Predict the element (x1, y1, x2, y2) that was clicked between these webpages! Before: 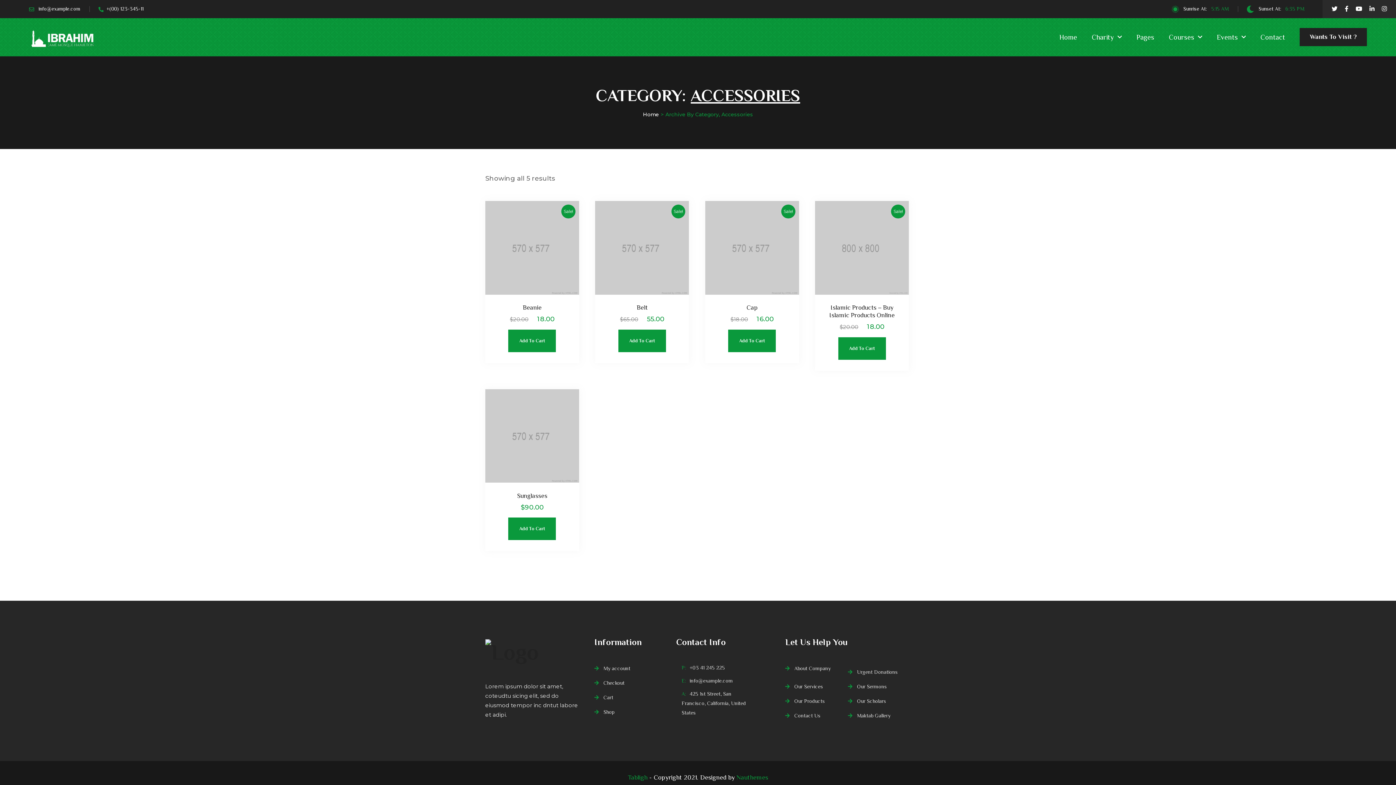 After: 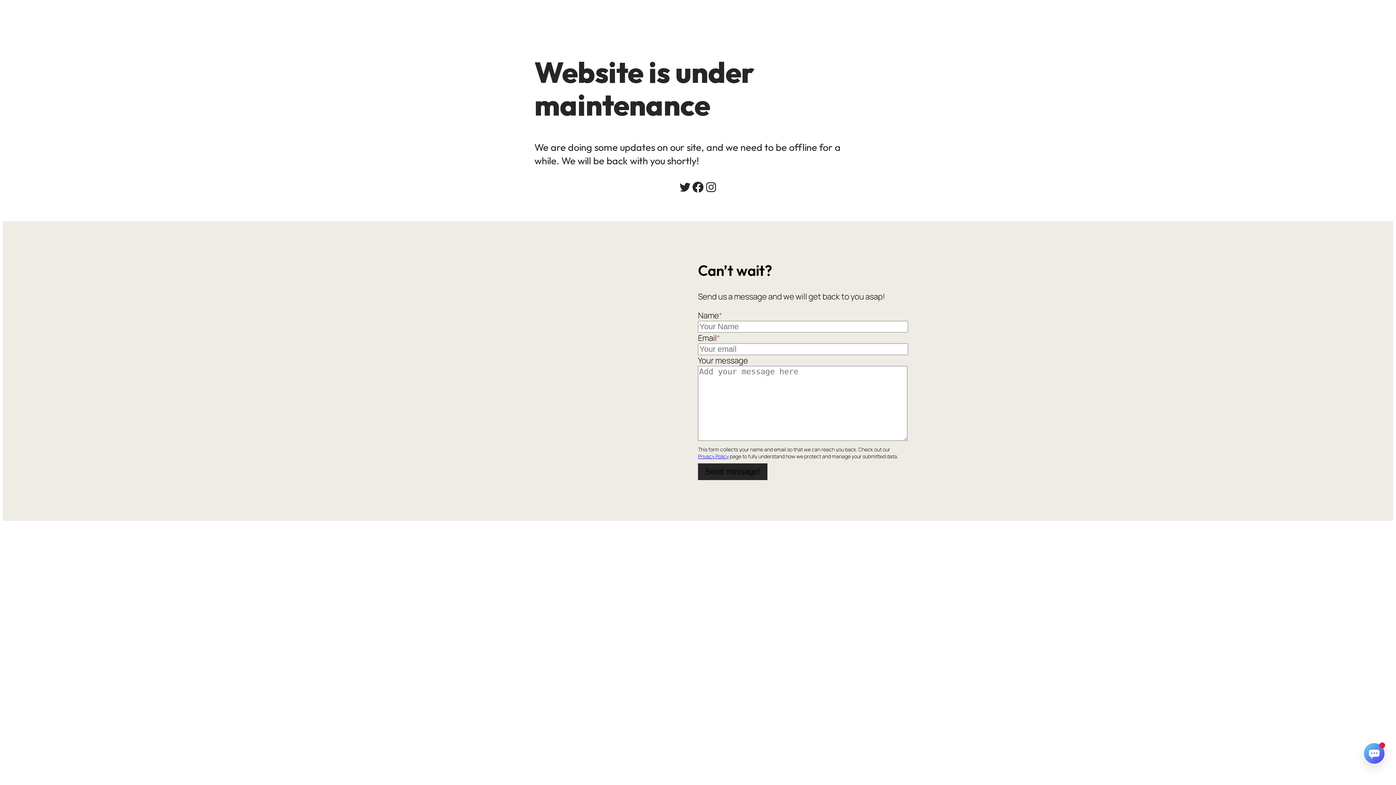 Action: label: Tabligh bbox: (628, 774, 647, 781)